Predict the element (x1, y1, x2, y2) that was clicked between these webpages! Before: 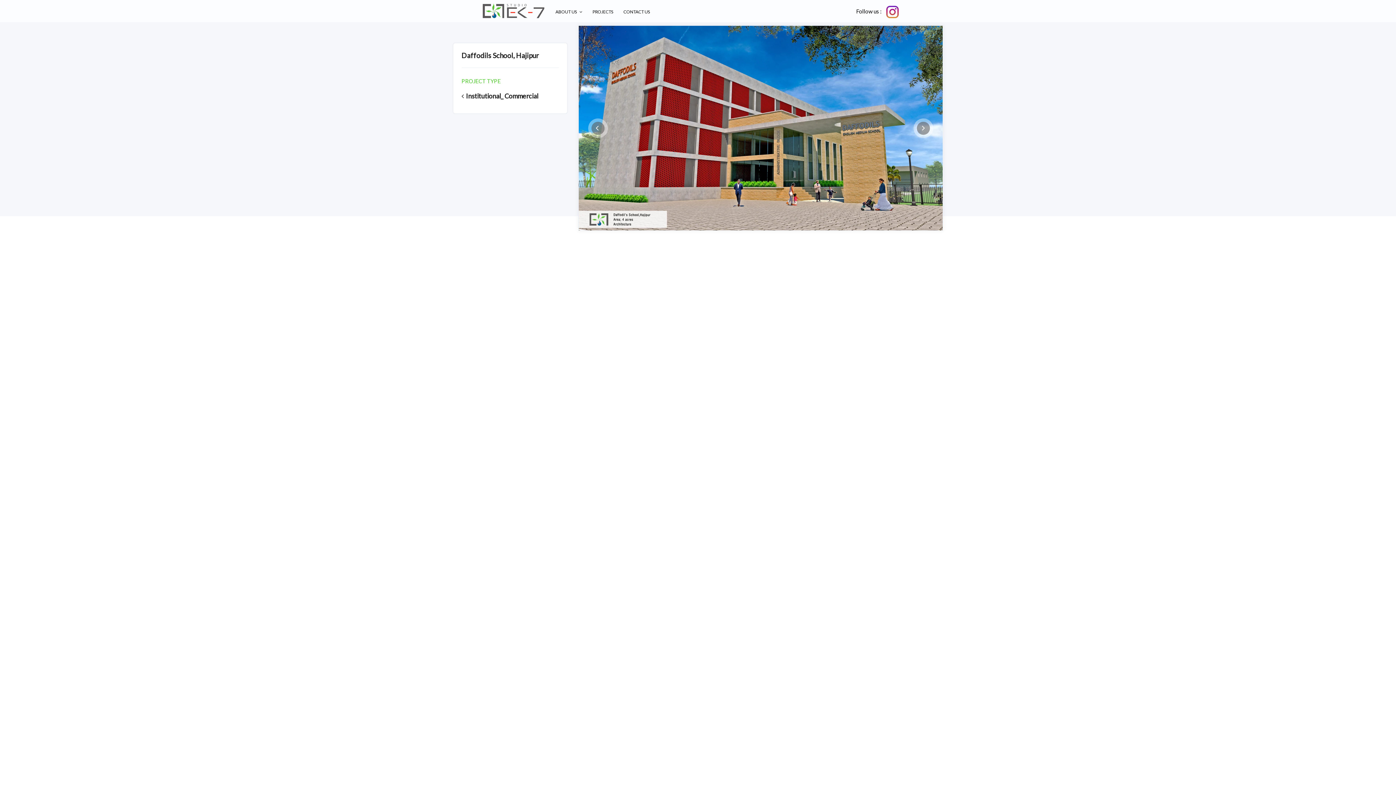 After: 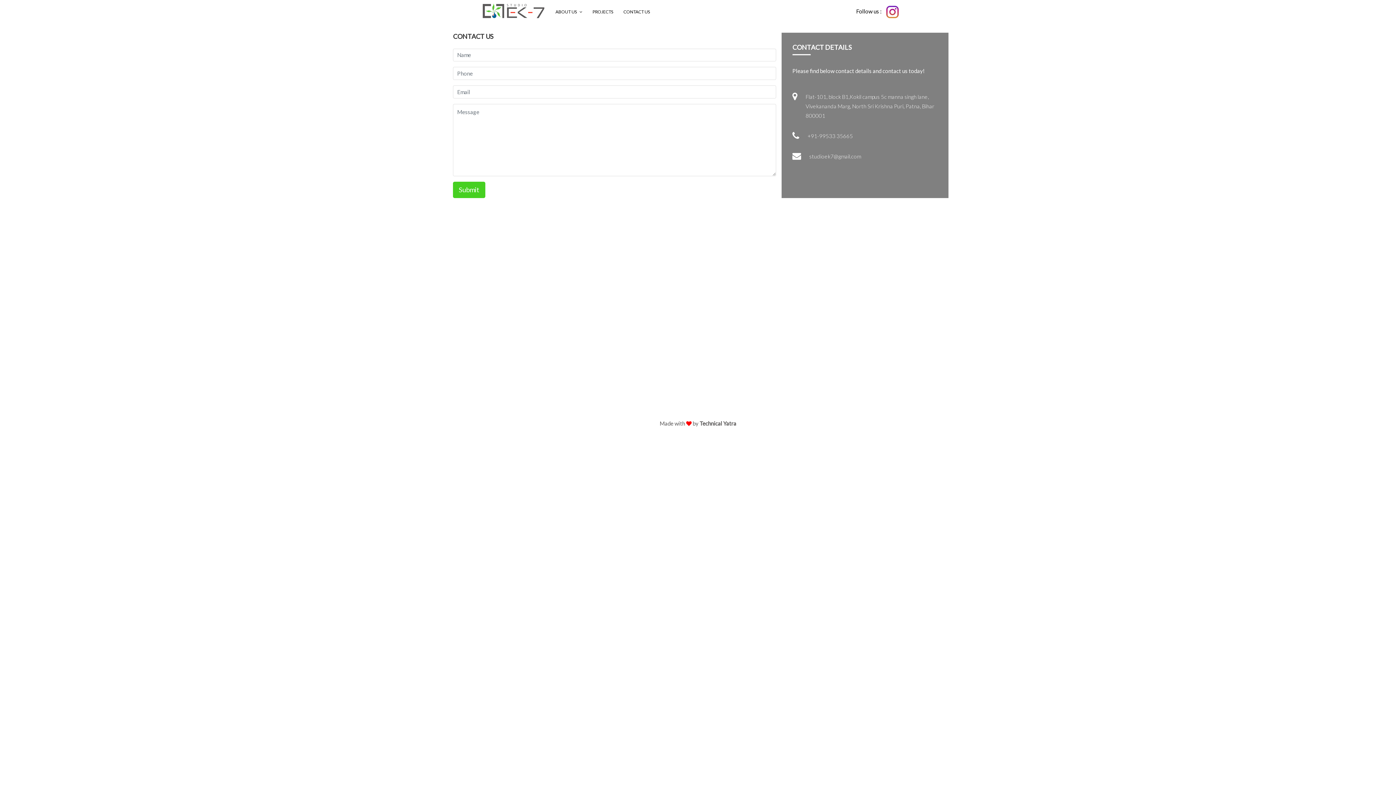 Action: label: CONTACT US bbox: (620, 3, 653, 22)